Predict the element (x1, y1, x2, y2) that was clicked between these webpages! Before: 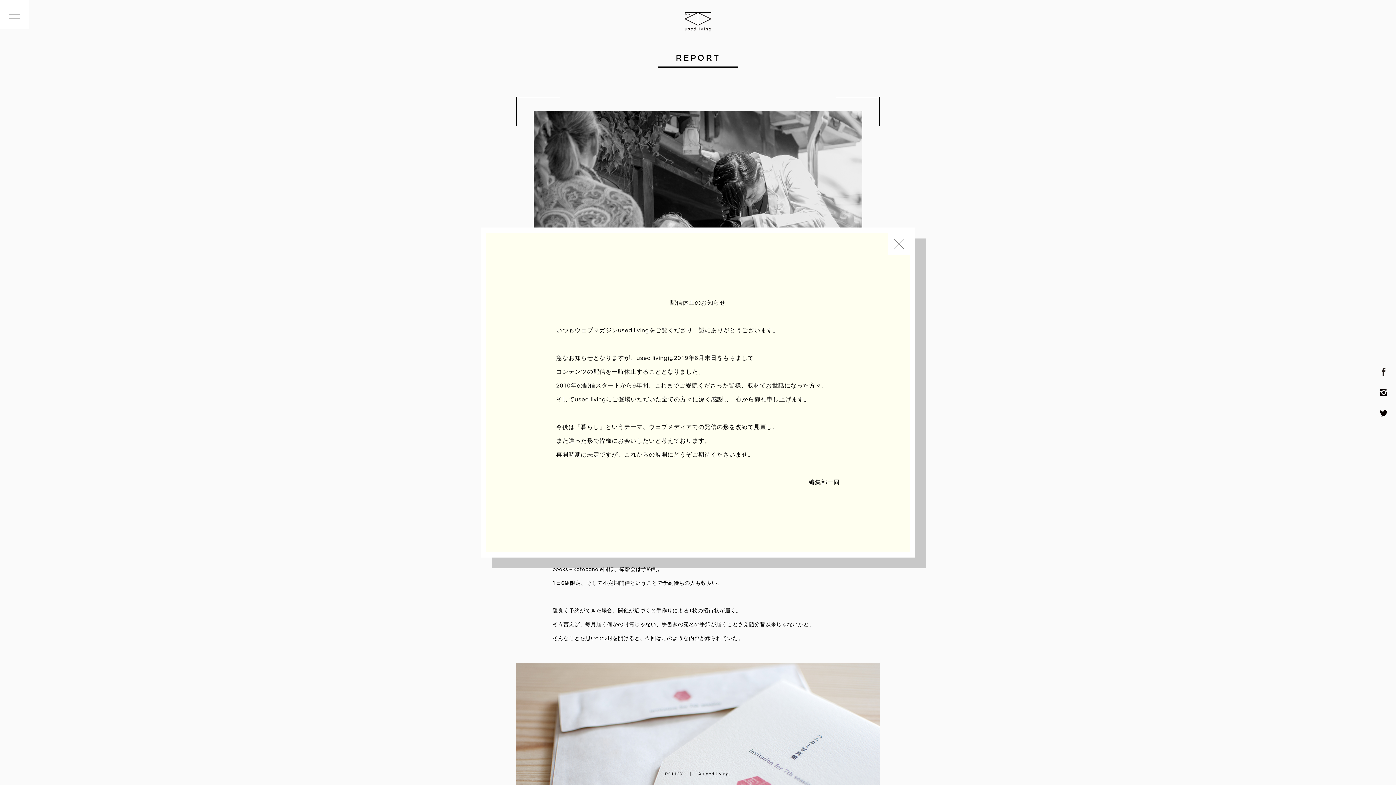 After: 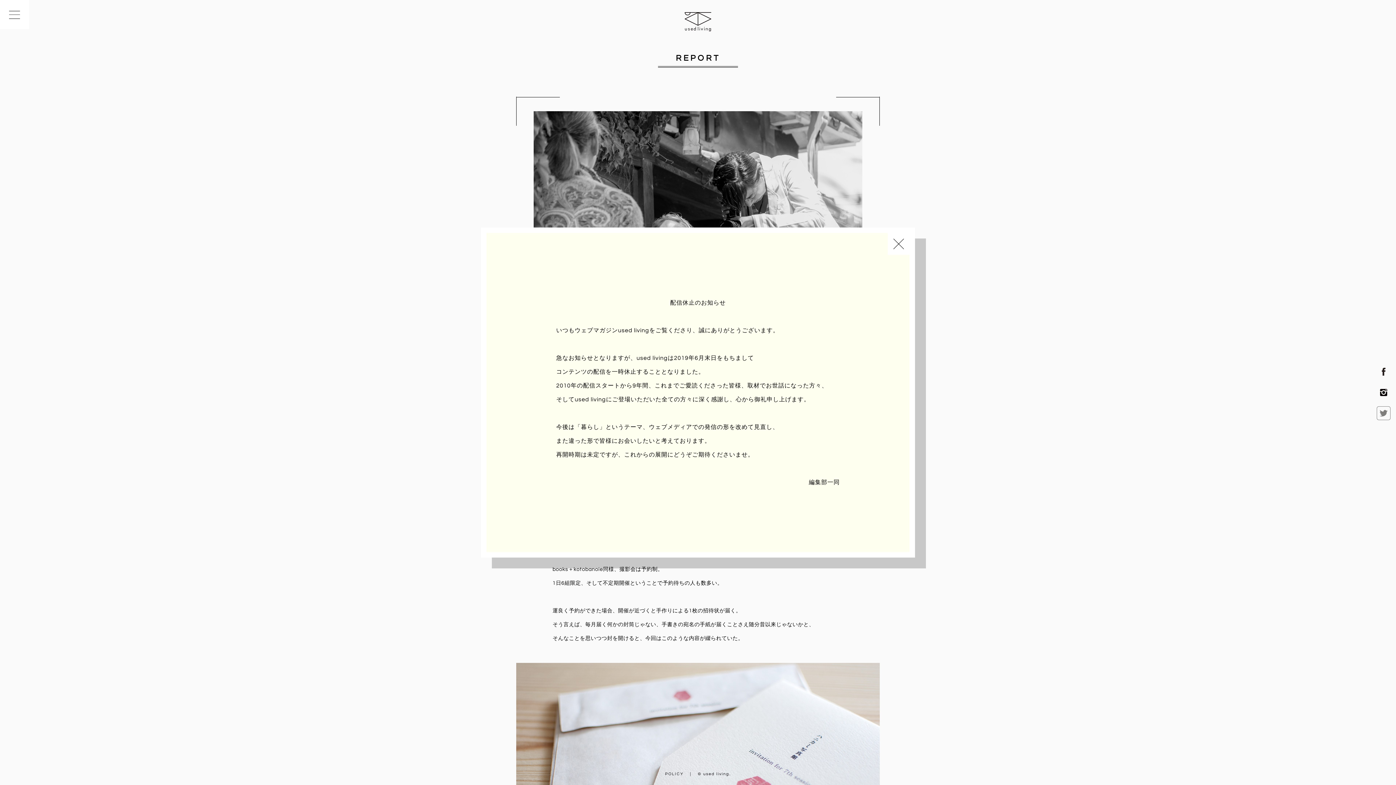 Action: label: TWITTER bbox: (1370, 406, 1392, 420)